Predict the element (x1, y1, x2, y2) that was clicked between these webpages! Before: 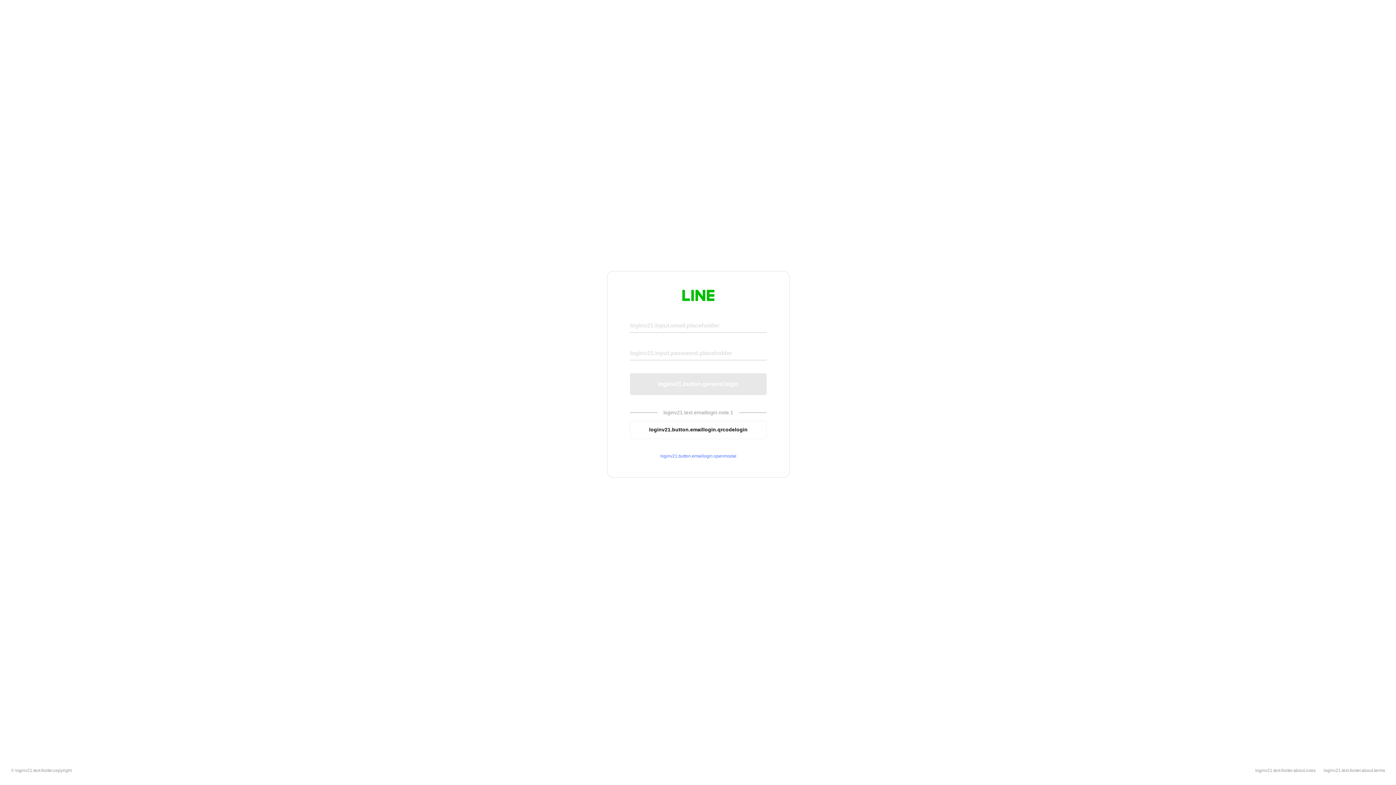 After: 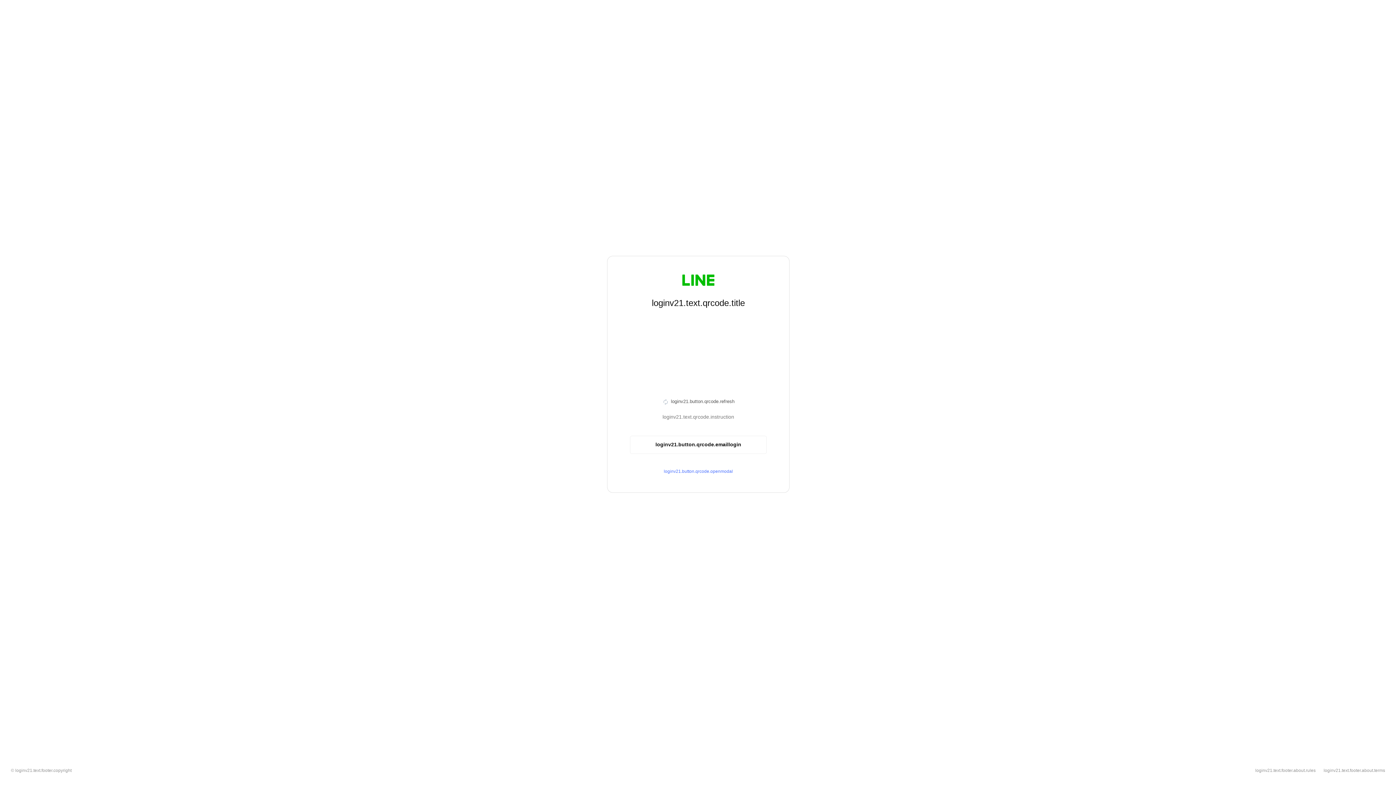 Action: bbox: (630, 420, 766, 439) label: loginv21.button.emaillogin.qrcodelogin